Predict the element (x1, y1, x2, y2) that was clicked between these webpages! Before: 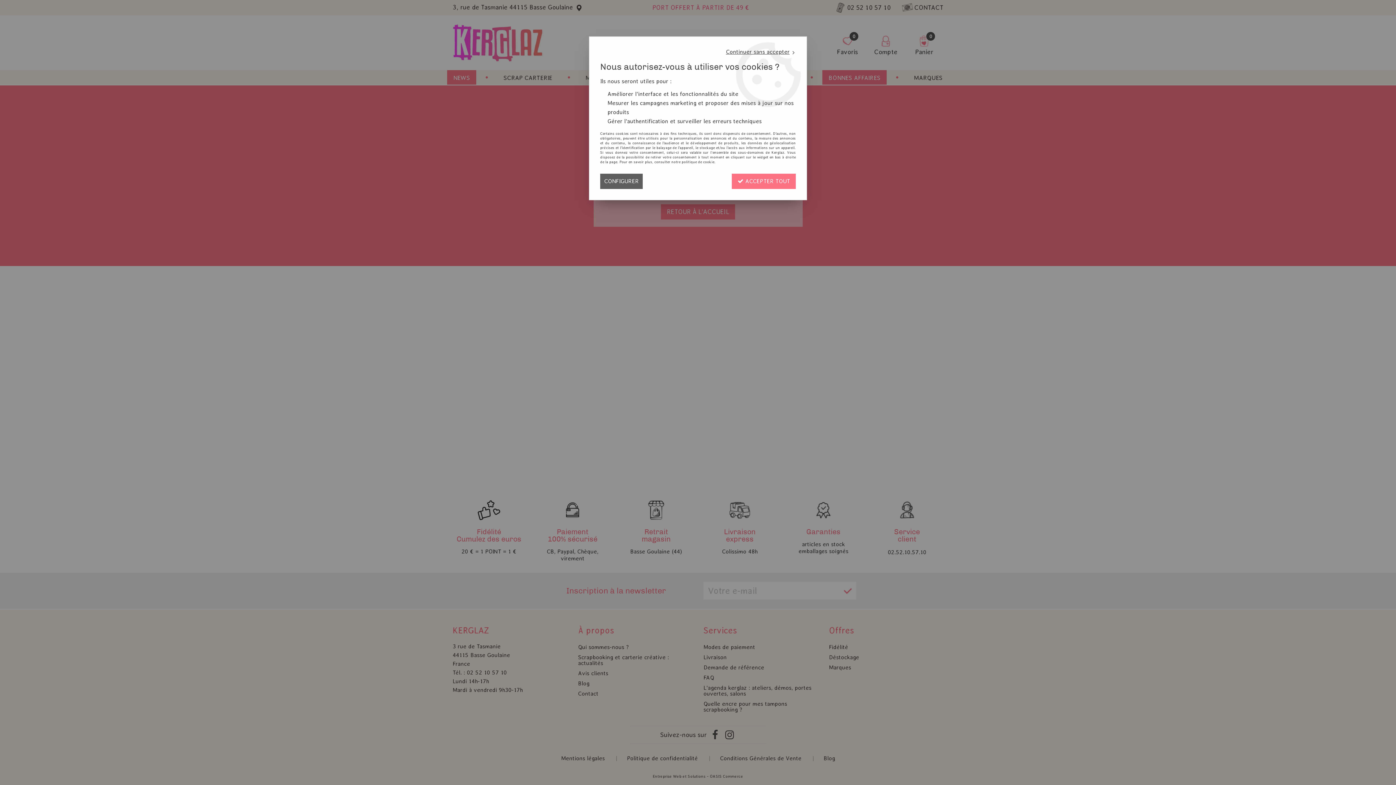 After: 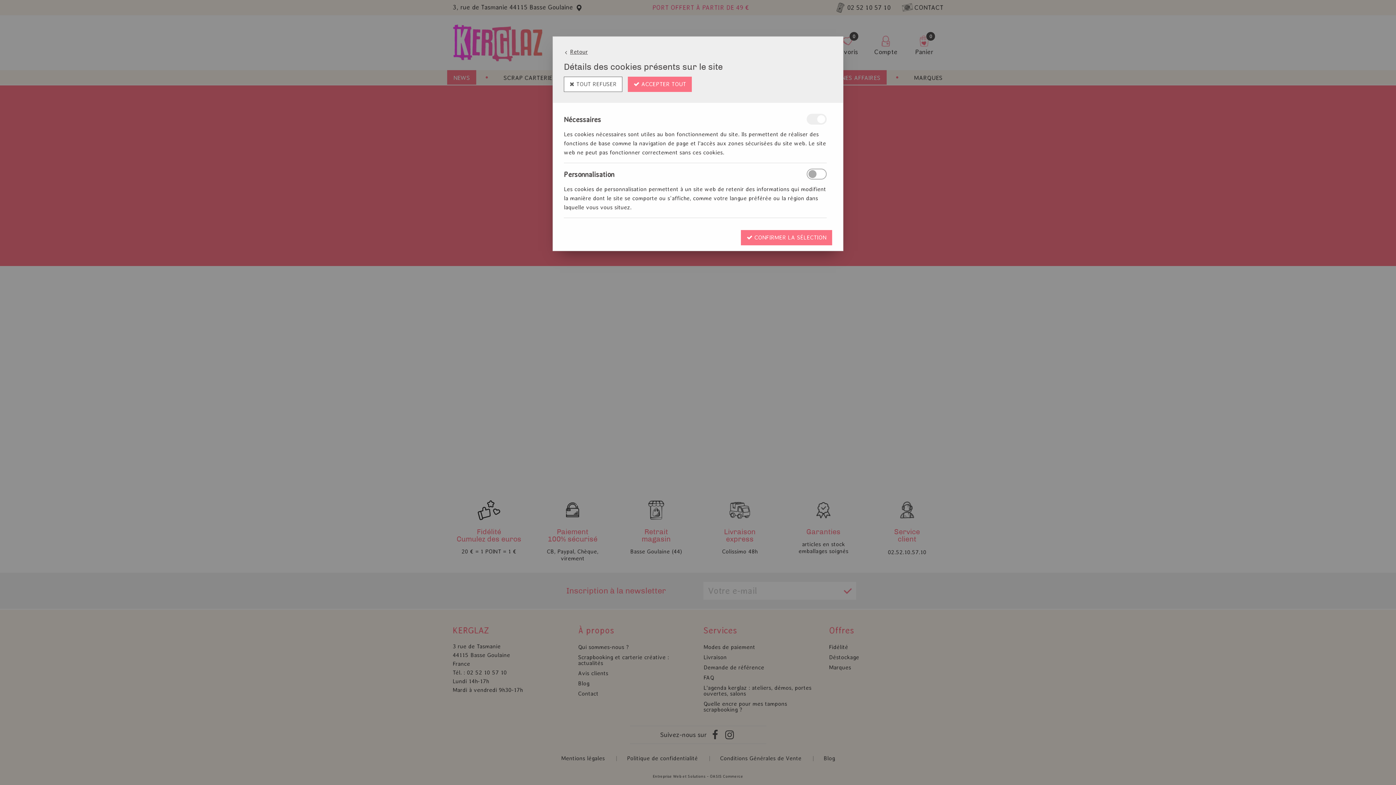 Action: bbox: (600, 173, 642, 189) label: CONFIGURER